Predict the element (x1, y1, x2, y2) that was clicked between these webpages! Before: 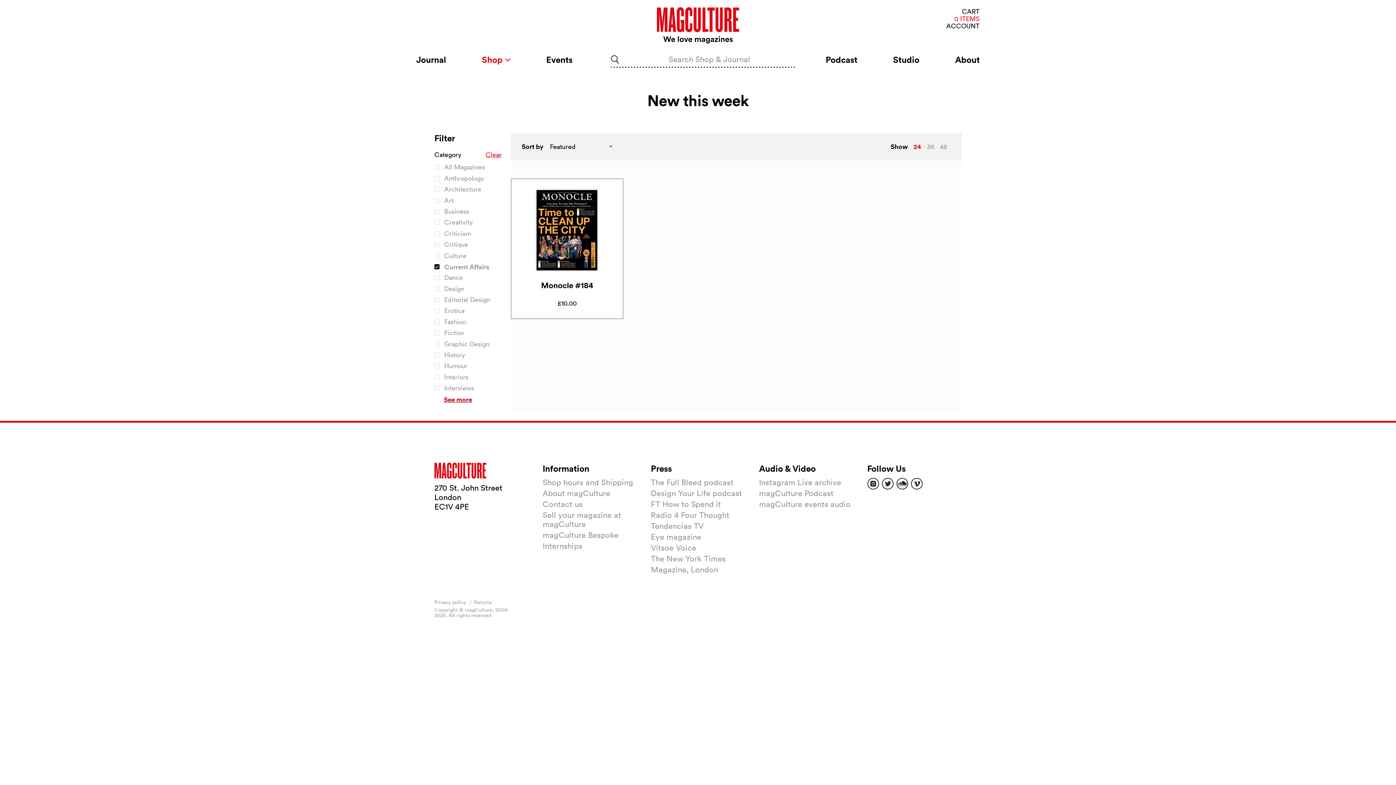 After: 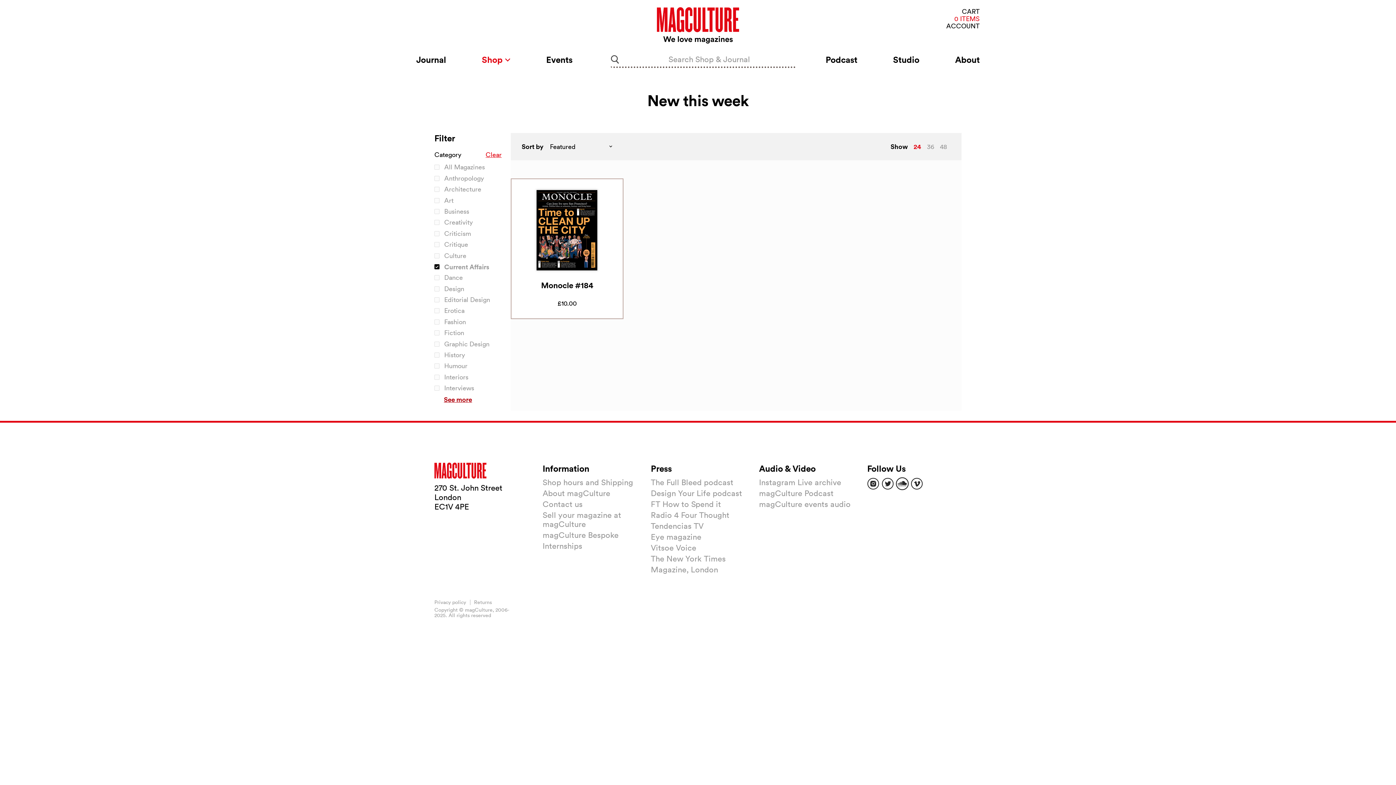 Action: bbox: (896, 478, 908, 489) label: Find us on Soundcloud